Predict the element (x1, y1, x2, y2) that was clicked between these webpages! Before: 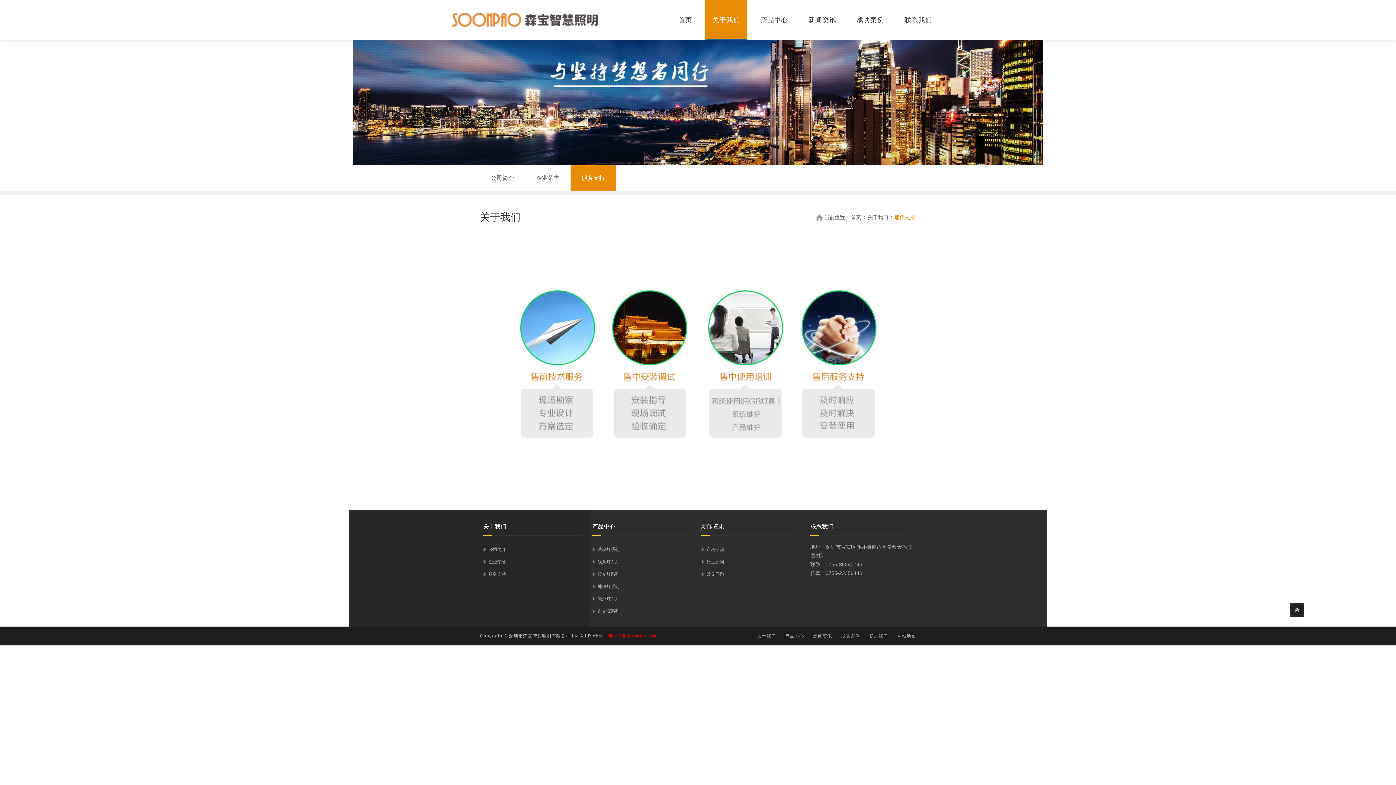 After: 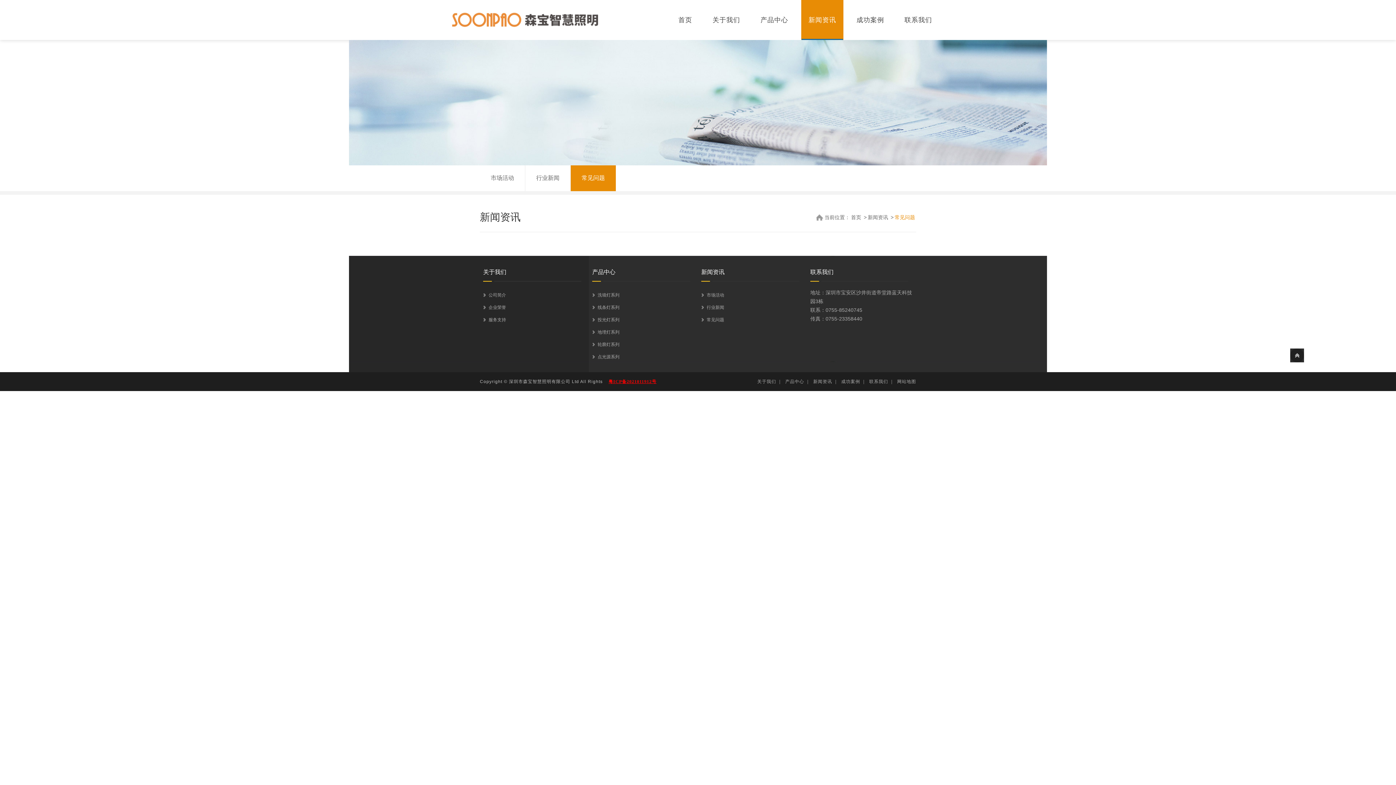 Action: bbox: (701, 568, 797, 580) label: 常见问题